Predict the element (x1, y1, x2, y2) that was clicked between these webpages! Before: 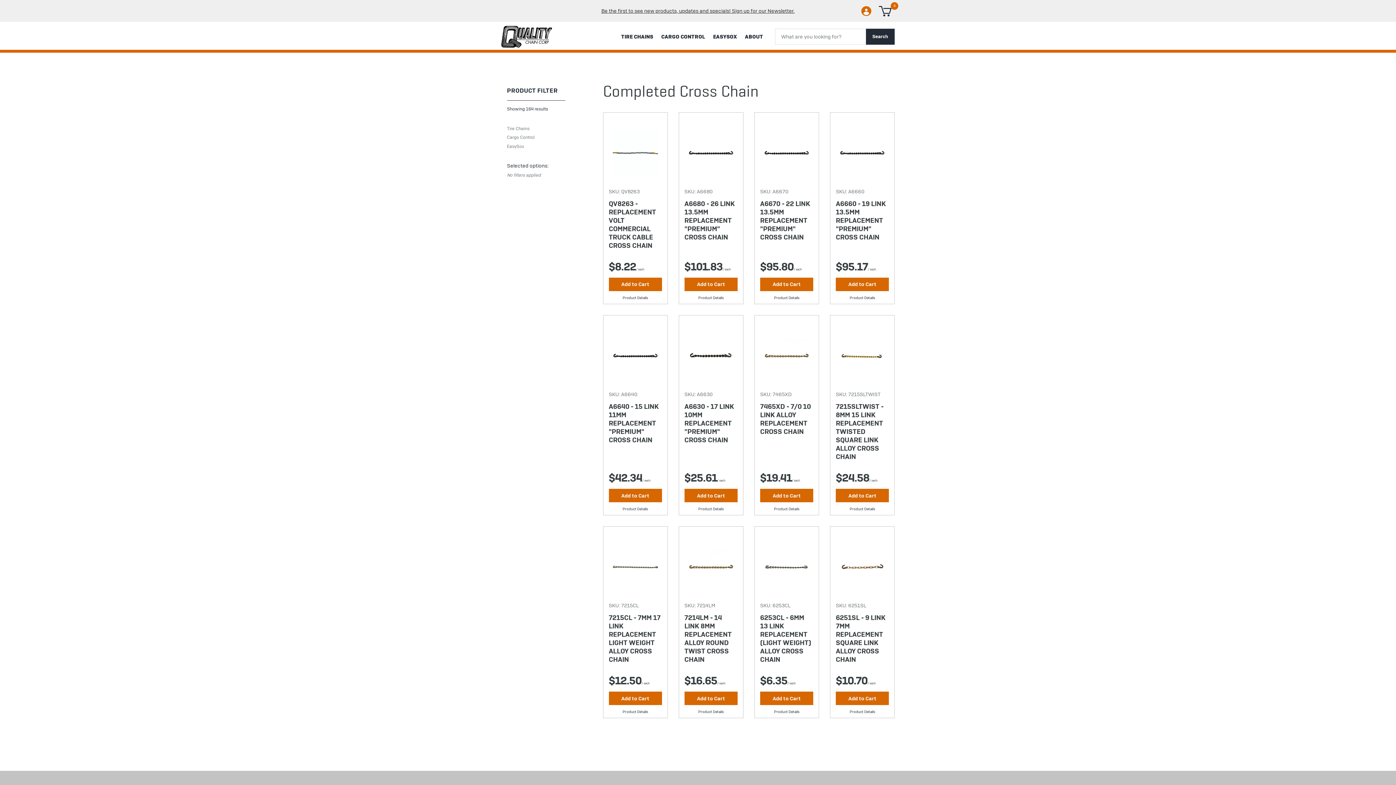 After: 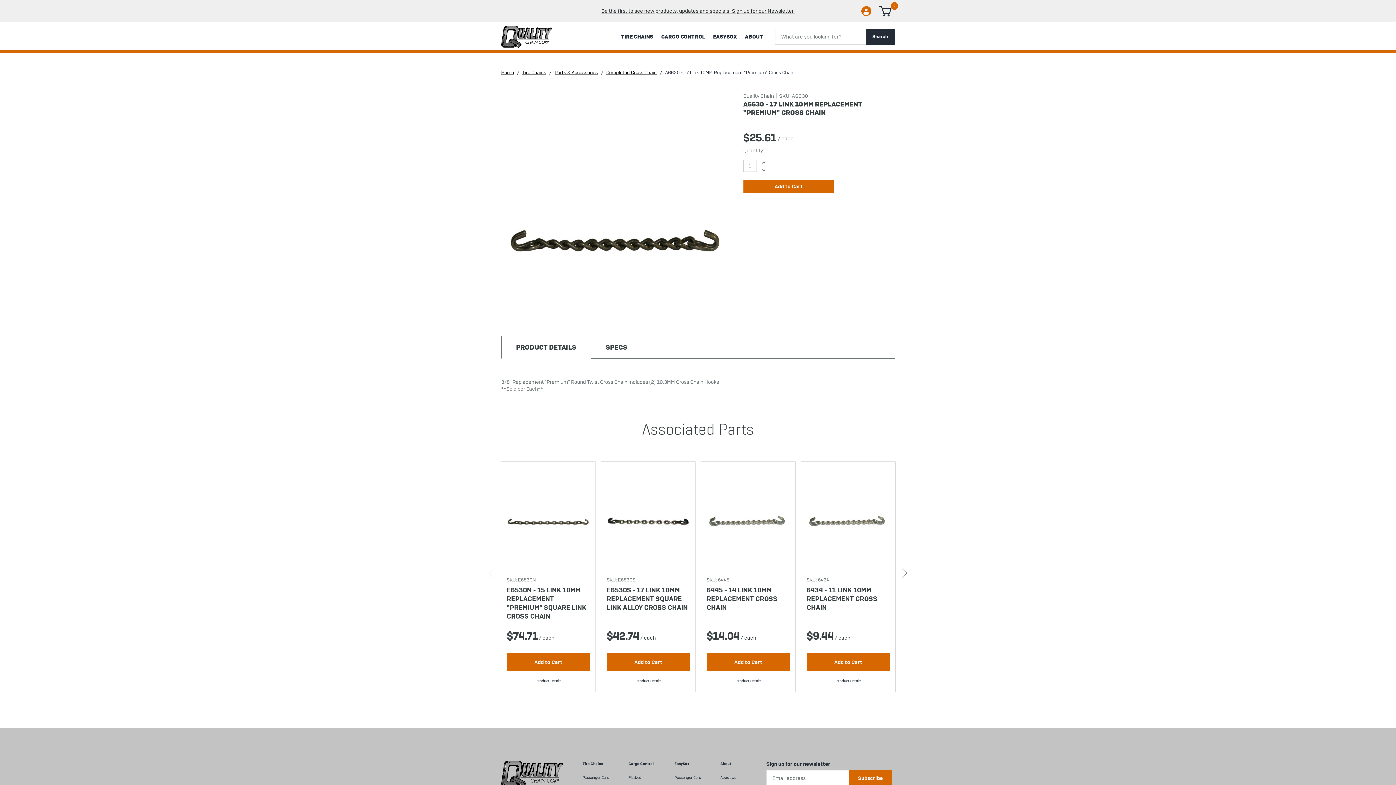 Action: bbox: (684, 321, 737, 391)